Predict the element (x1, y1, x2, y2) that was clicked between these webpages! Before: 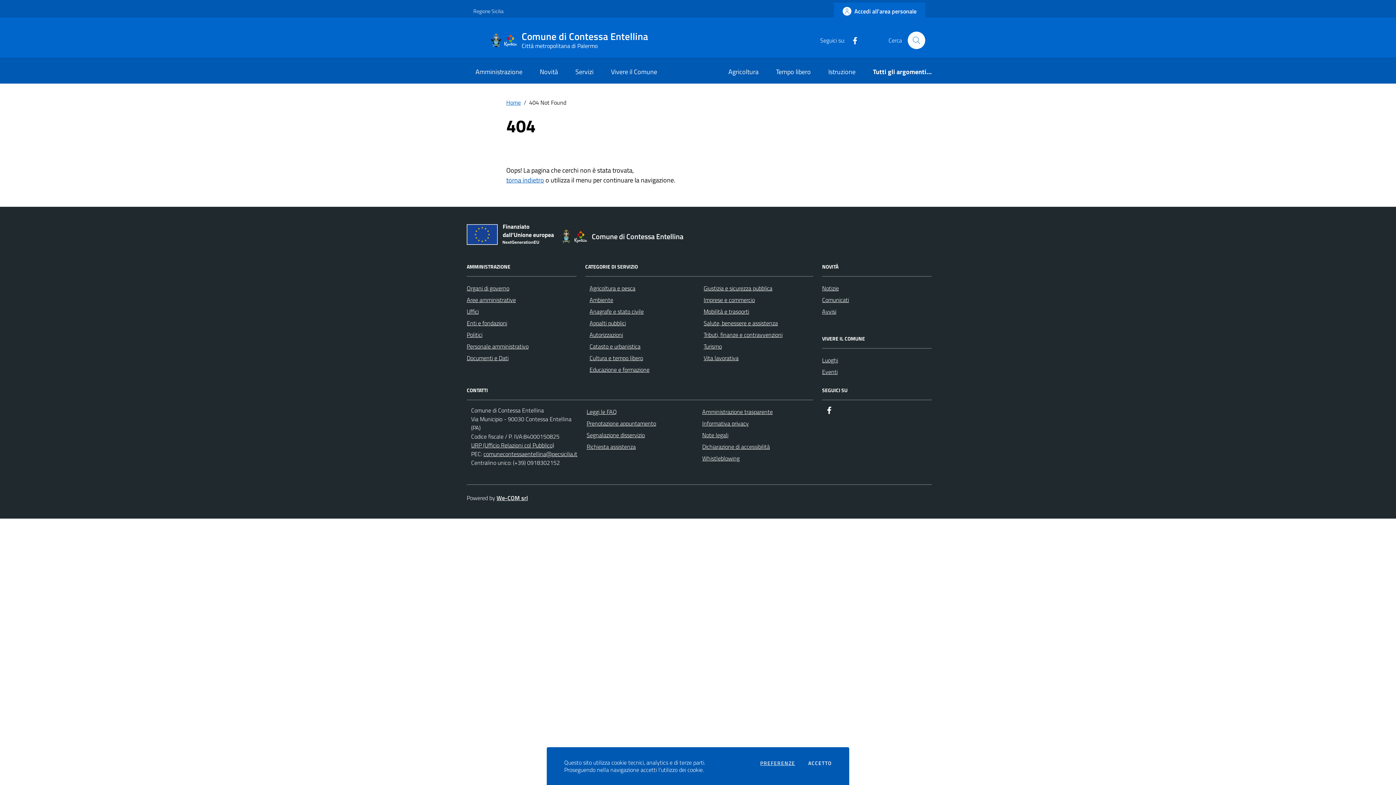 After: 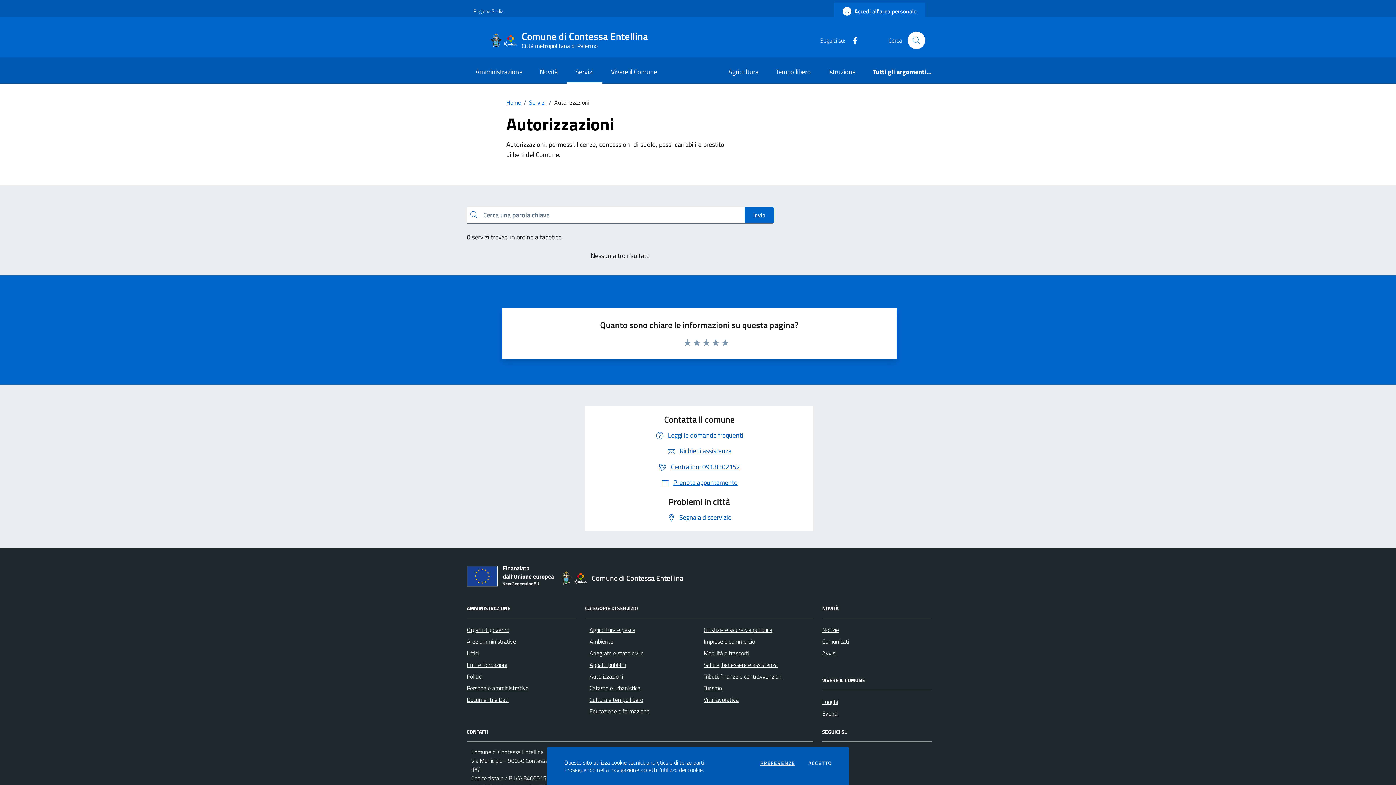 Action: label: Autorizzazioni bbox: (589, 330, 623, 339)